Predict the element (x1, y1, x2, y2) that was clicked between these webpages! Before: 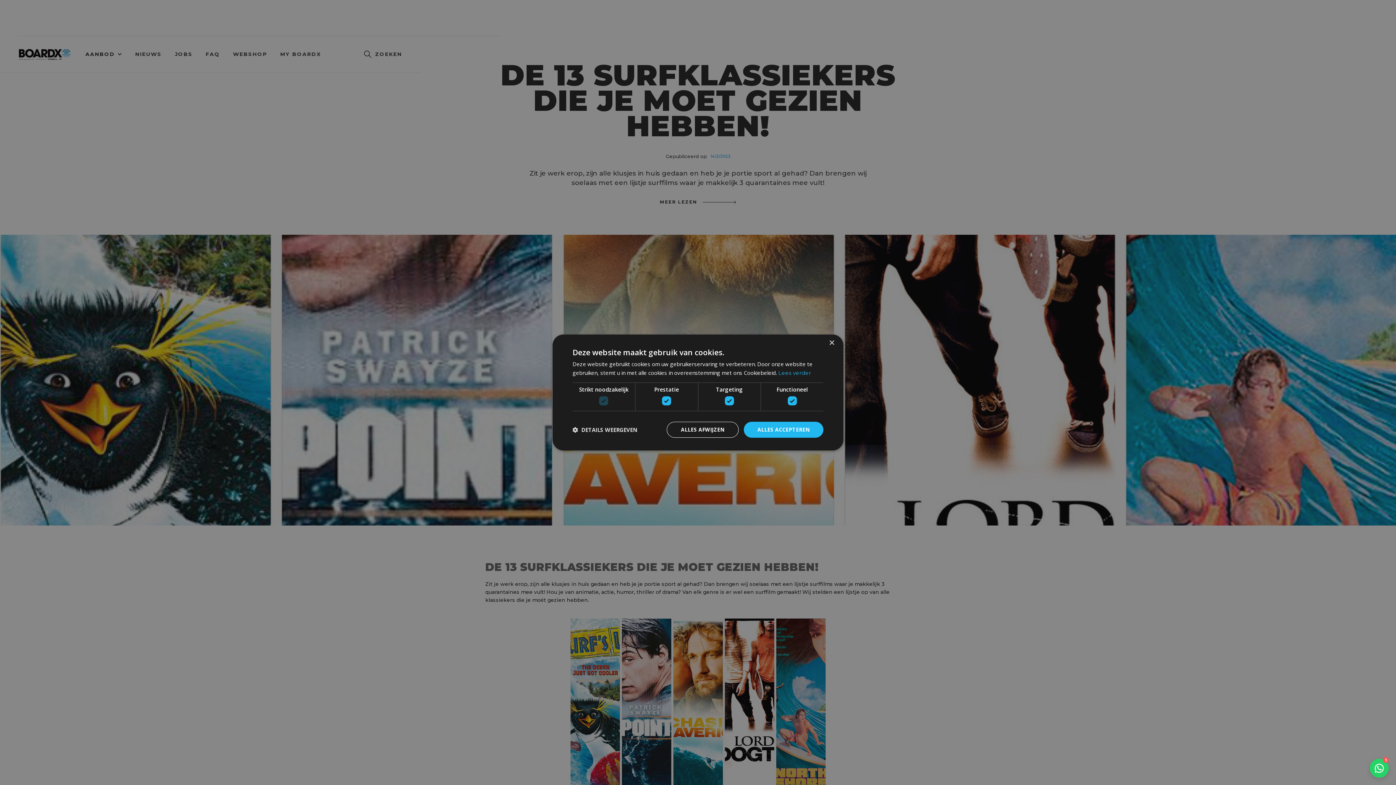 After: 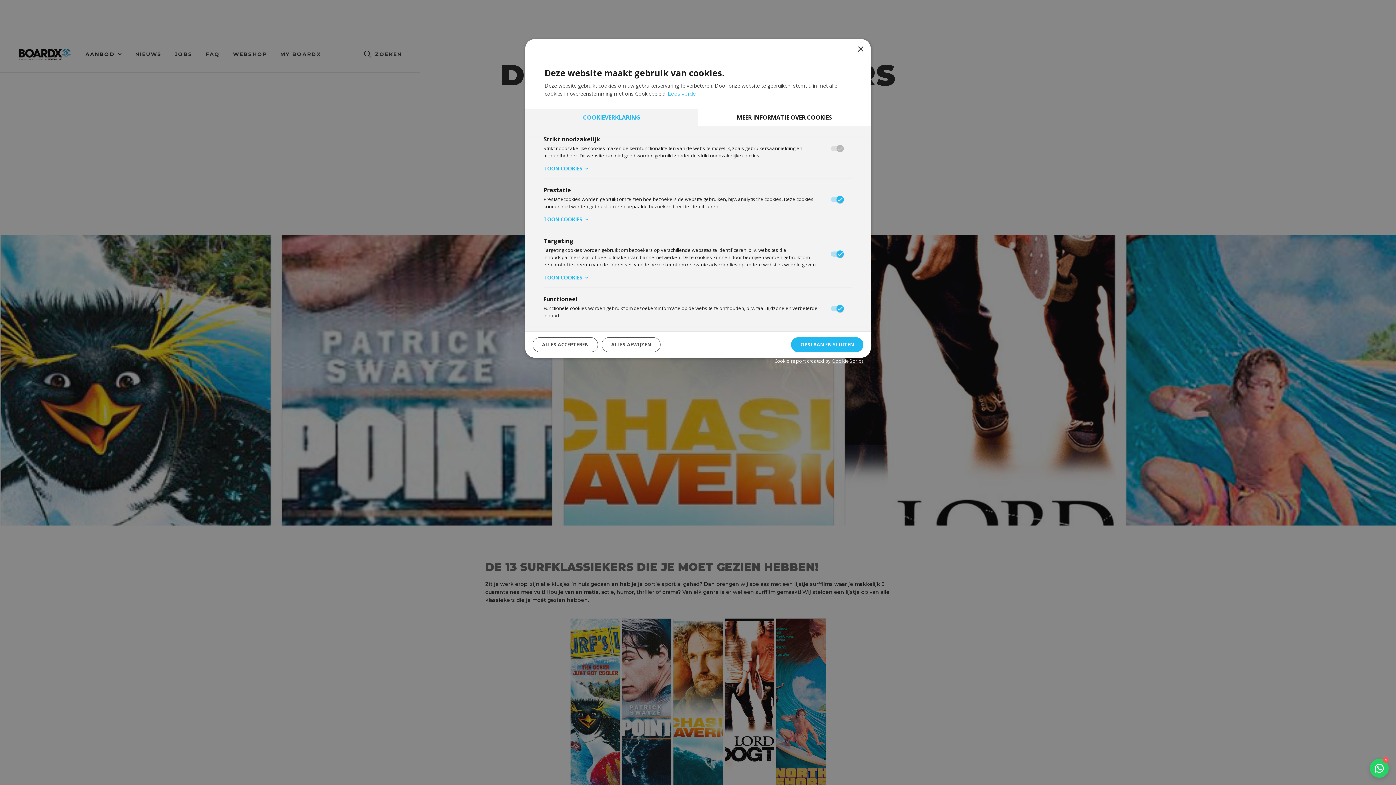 Action: bbox: (572, 426, 637, 433) label:  DETAILS WEERGEVEN